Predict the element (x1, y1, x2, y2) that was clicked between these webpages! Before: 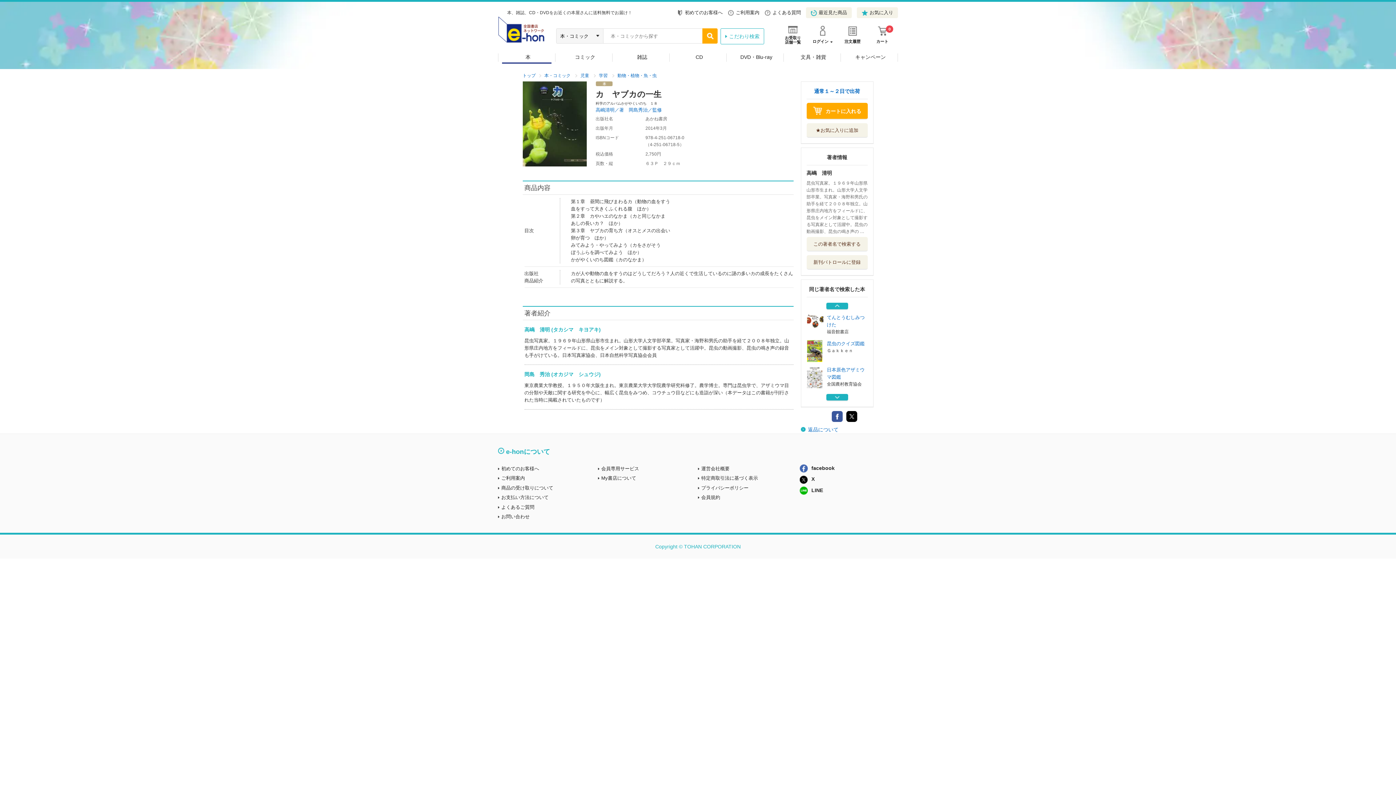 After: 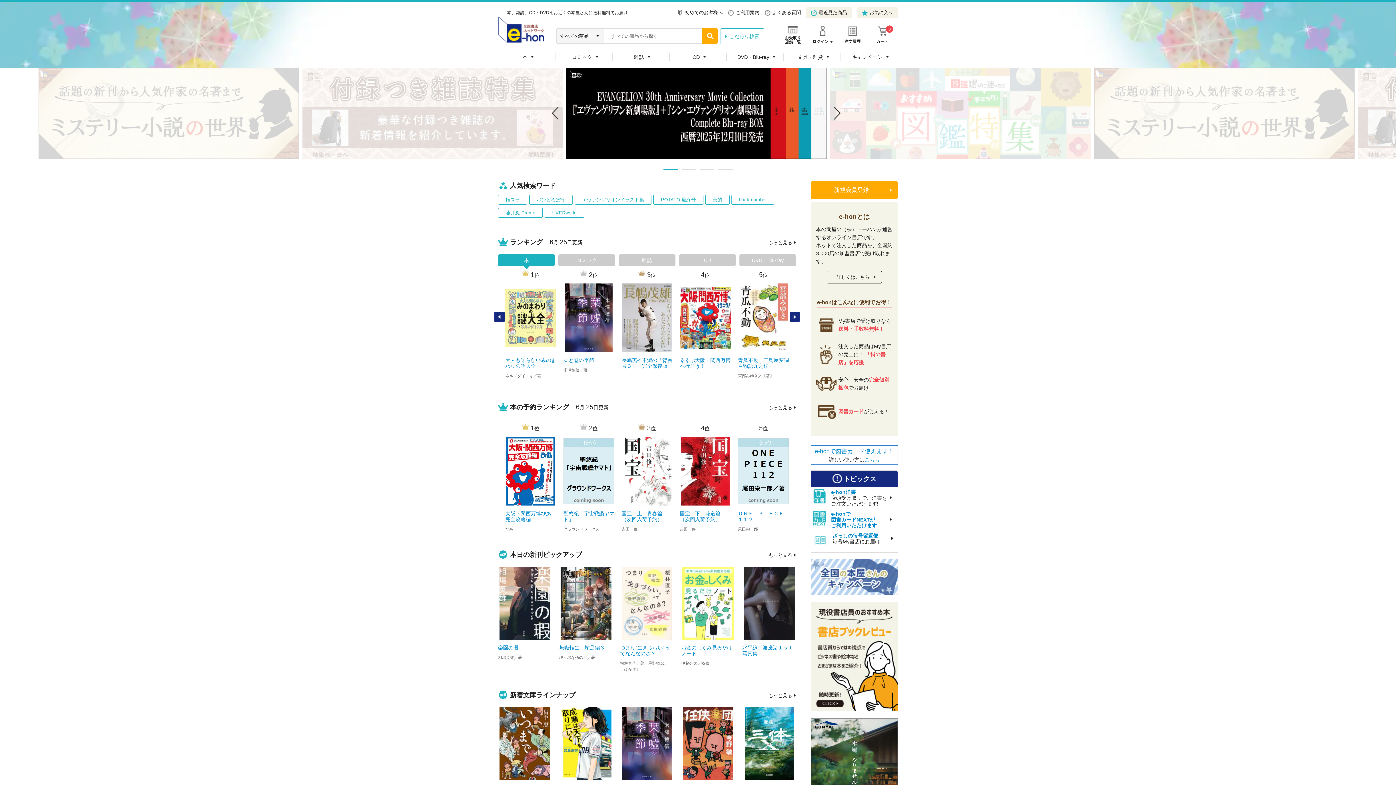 Action: bbox: (498, 16, 545, 22)